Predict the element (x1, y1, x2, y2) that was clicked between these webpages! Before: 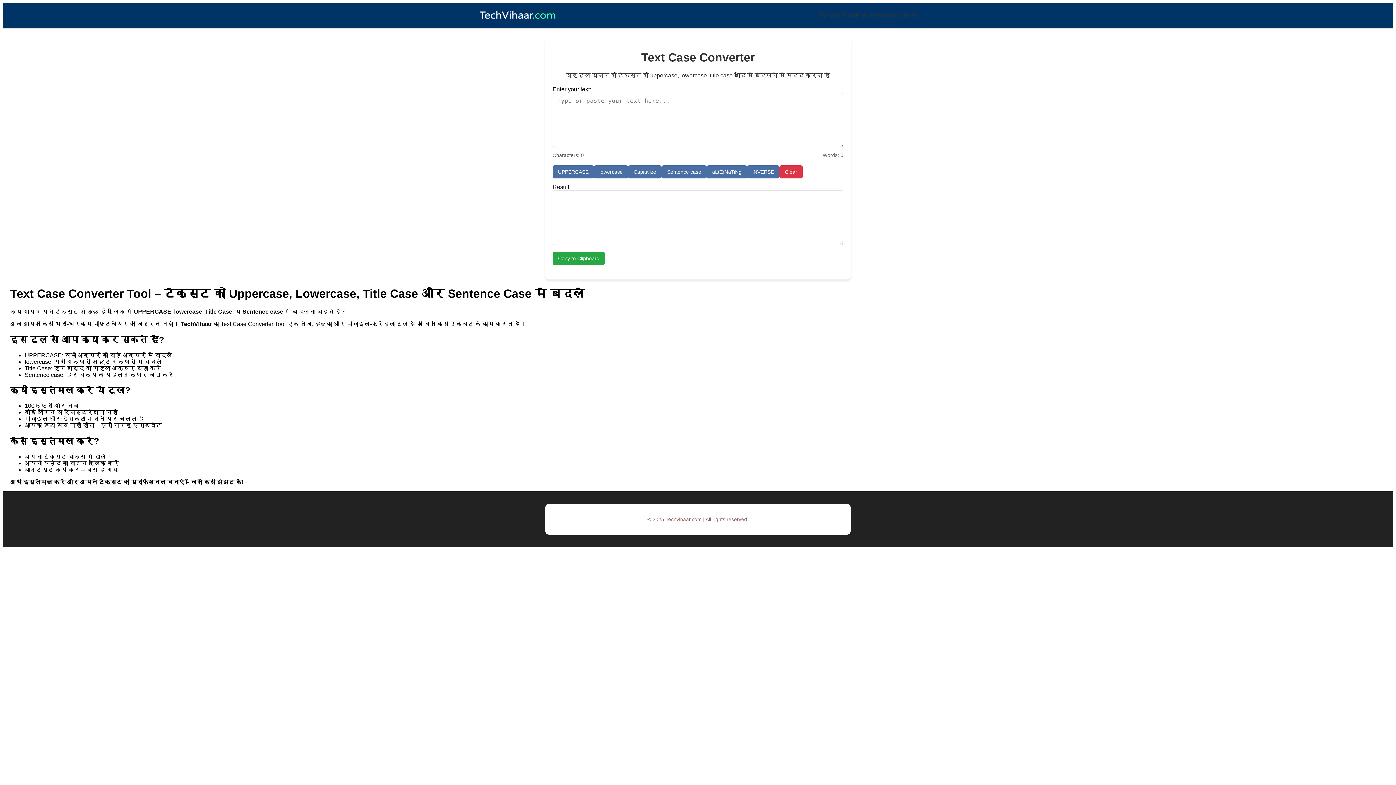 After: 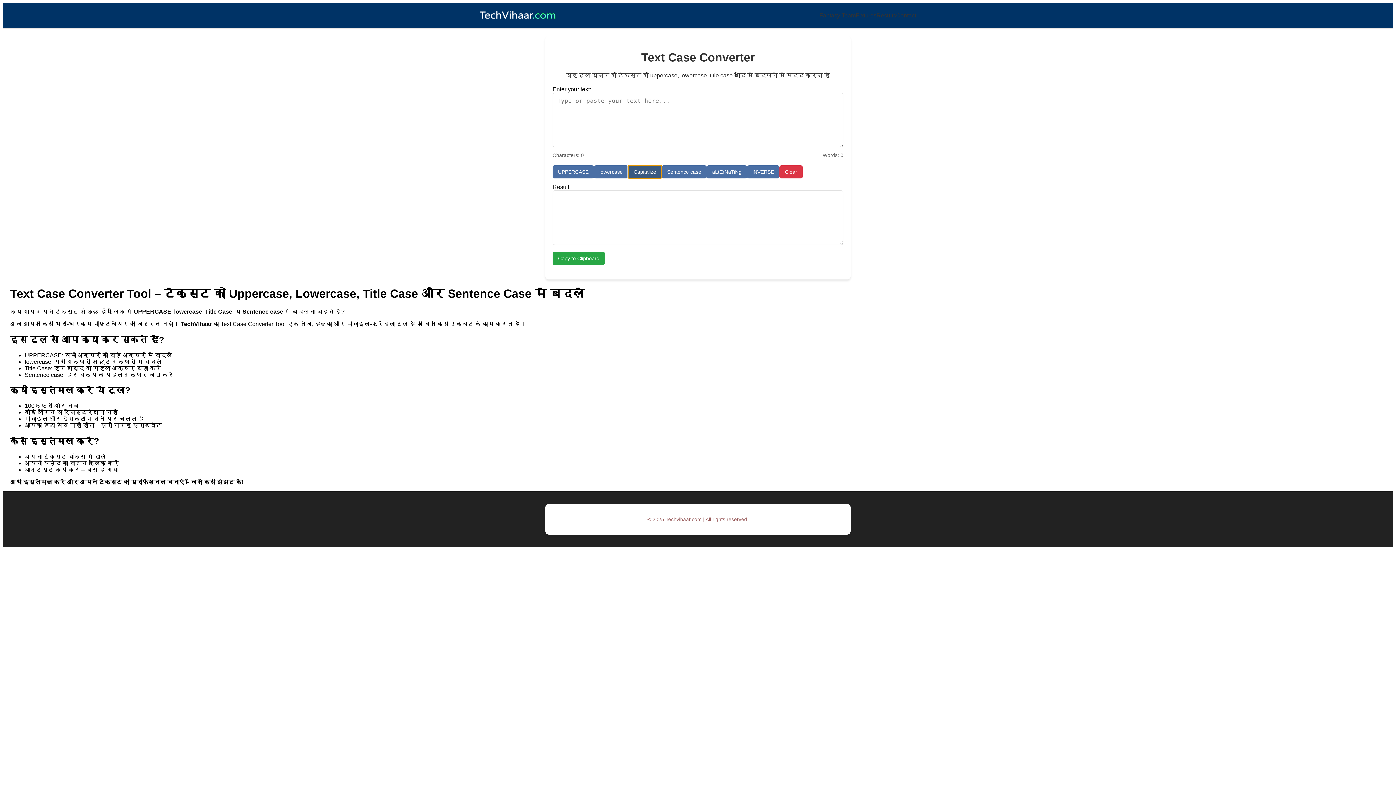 Action: bbox: (628, 165, 661, 178) label: Capitalize